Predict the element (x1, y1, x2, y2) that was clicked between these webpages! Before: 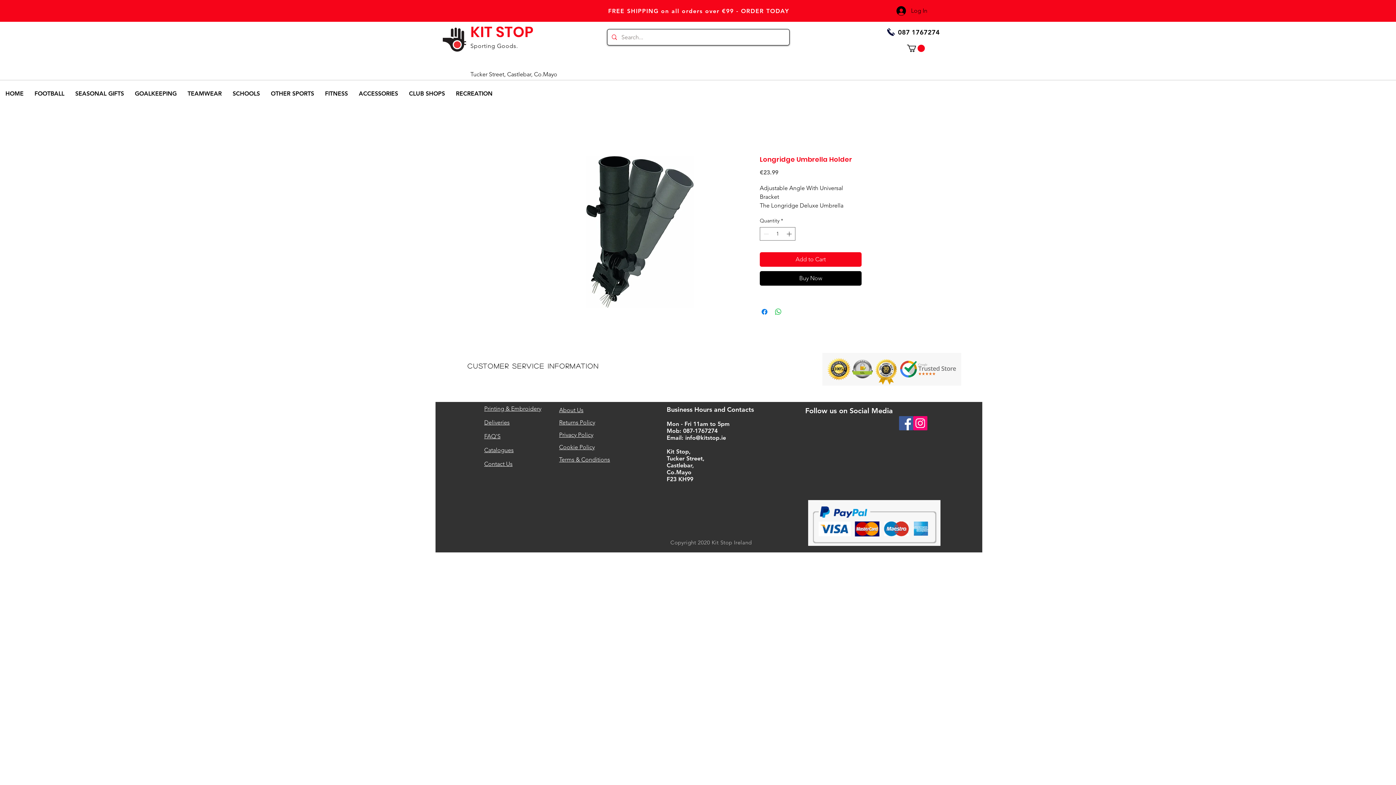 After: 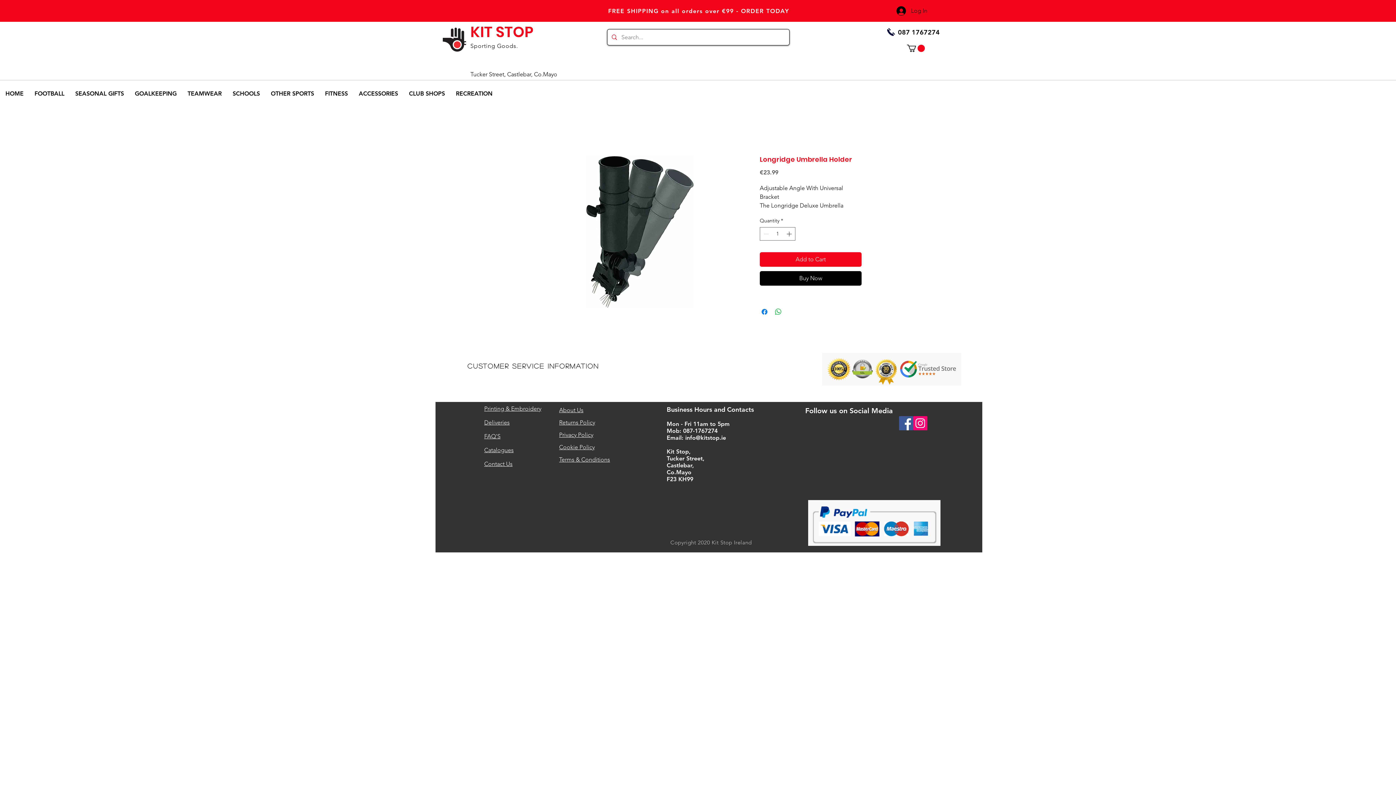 Action: bbox: (29, 86, 69, 101) label: FOOTBALL